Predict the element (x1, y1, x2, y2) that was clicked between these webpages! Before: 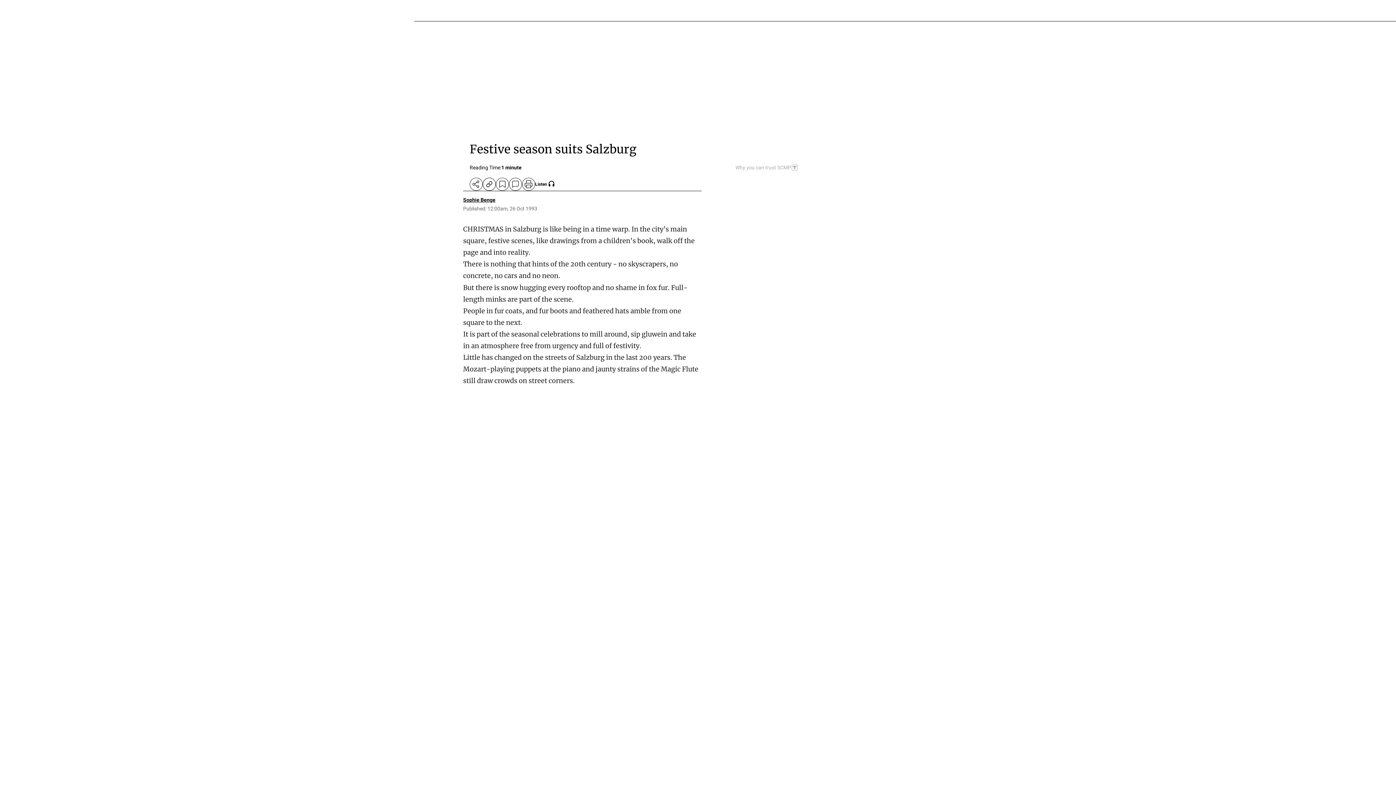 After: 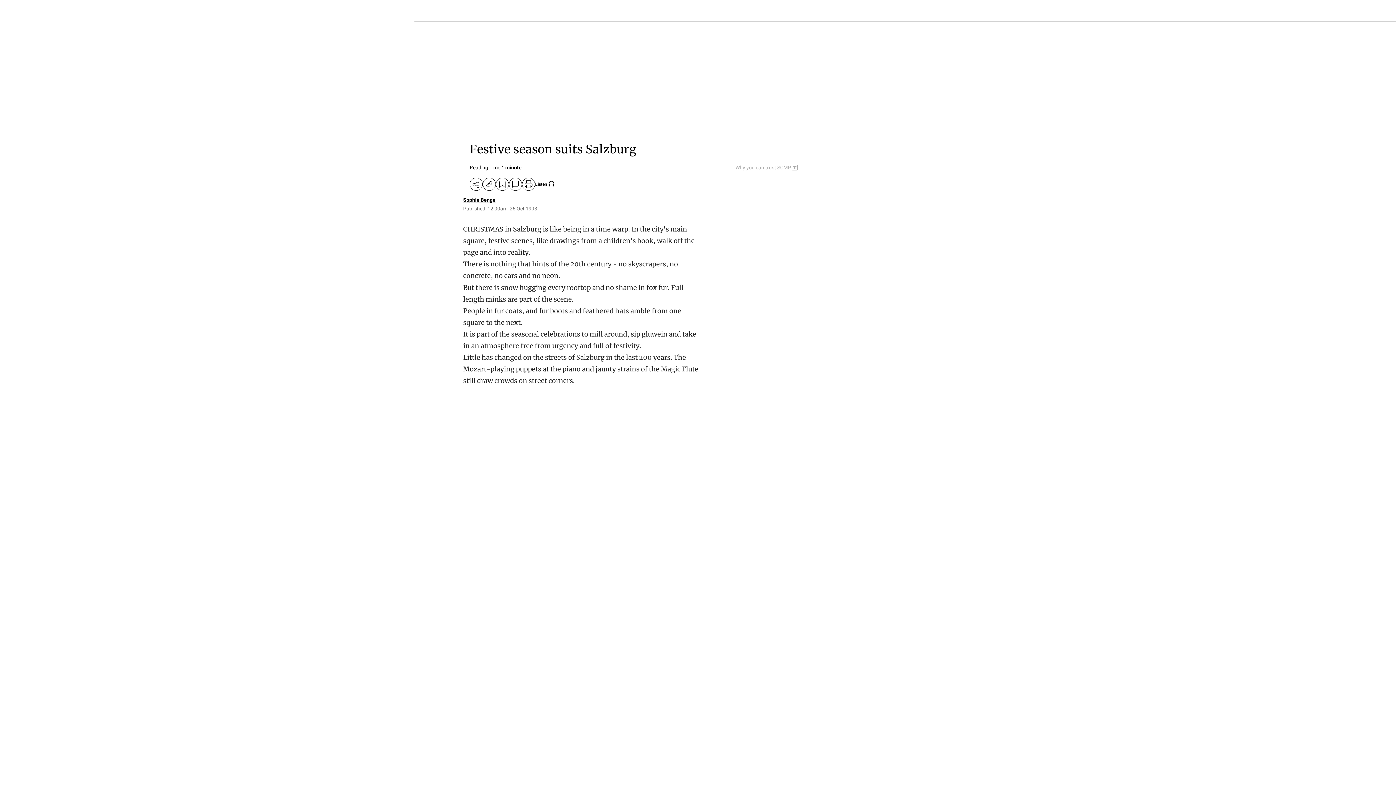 Action: label: SCMP participates in the Trust Project bbox: (735, 164, 798, 170)